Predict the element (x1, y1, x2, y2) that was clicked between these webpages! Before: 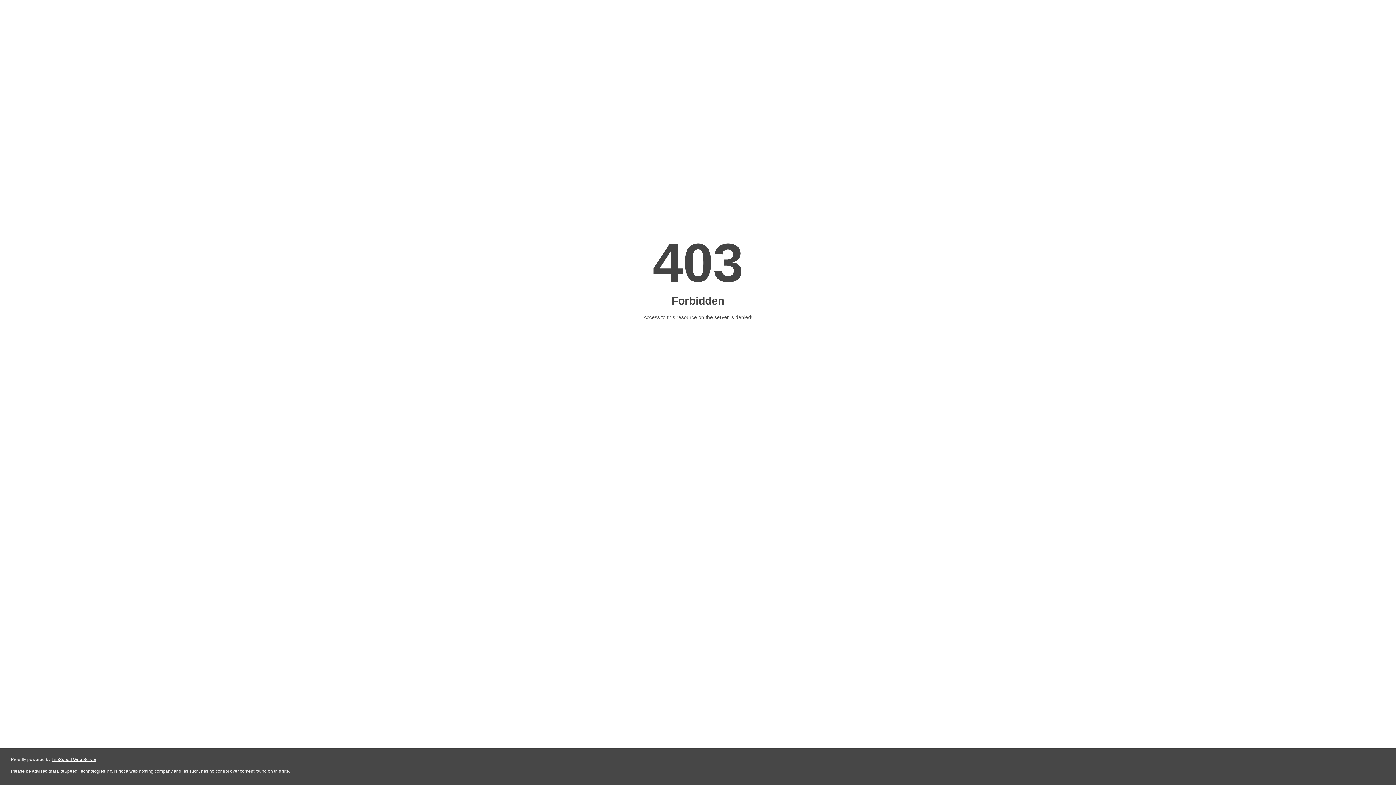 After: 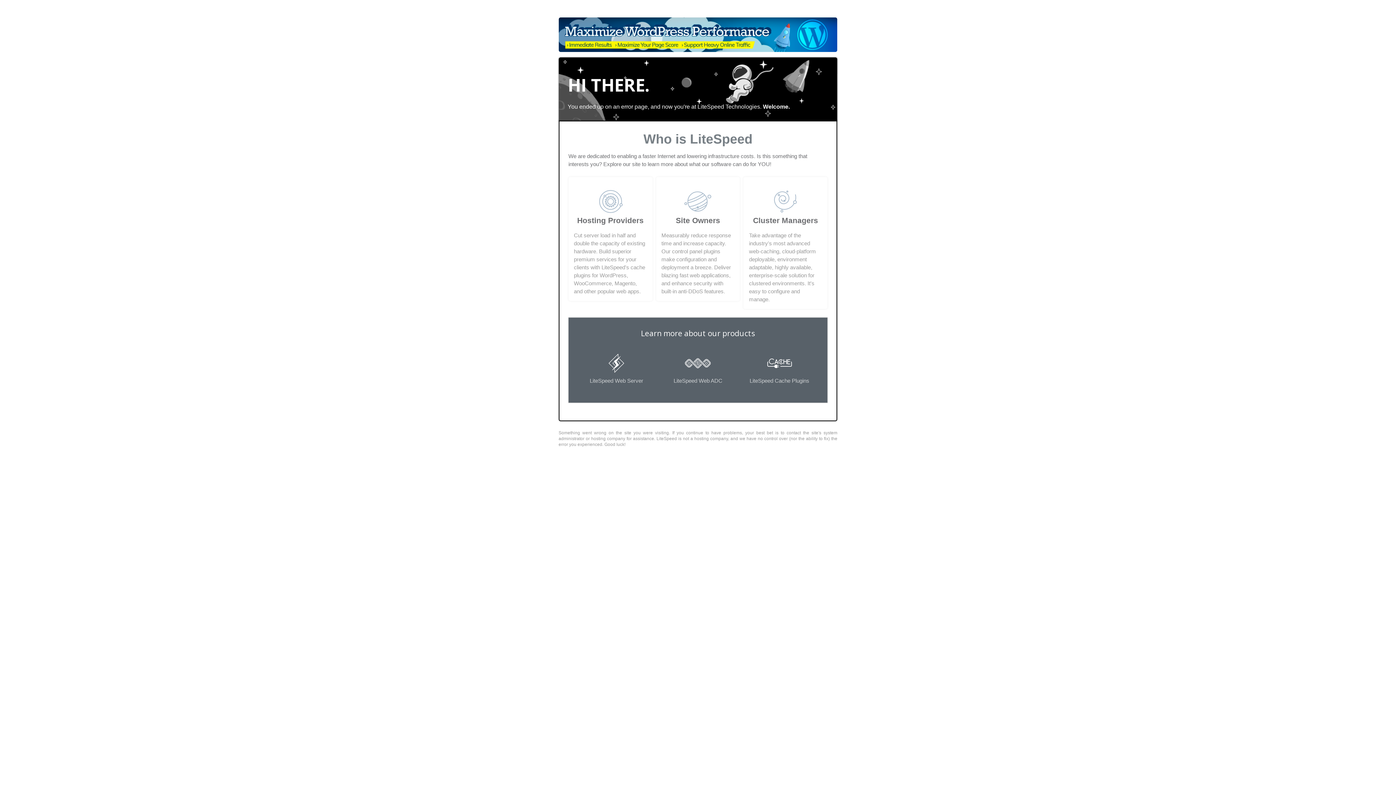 Action: bbox: (51, 757, 96, 762) label: LiteSpeed Web Server